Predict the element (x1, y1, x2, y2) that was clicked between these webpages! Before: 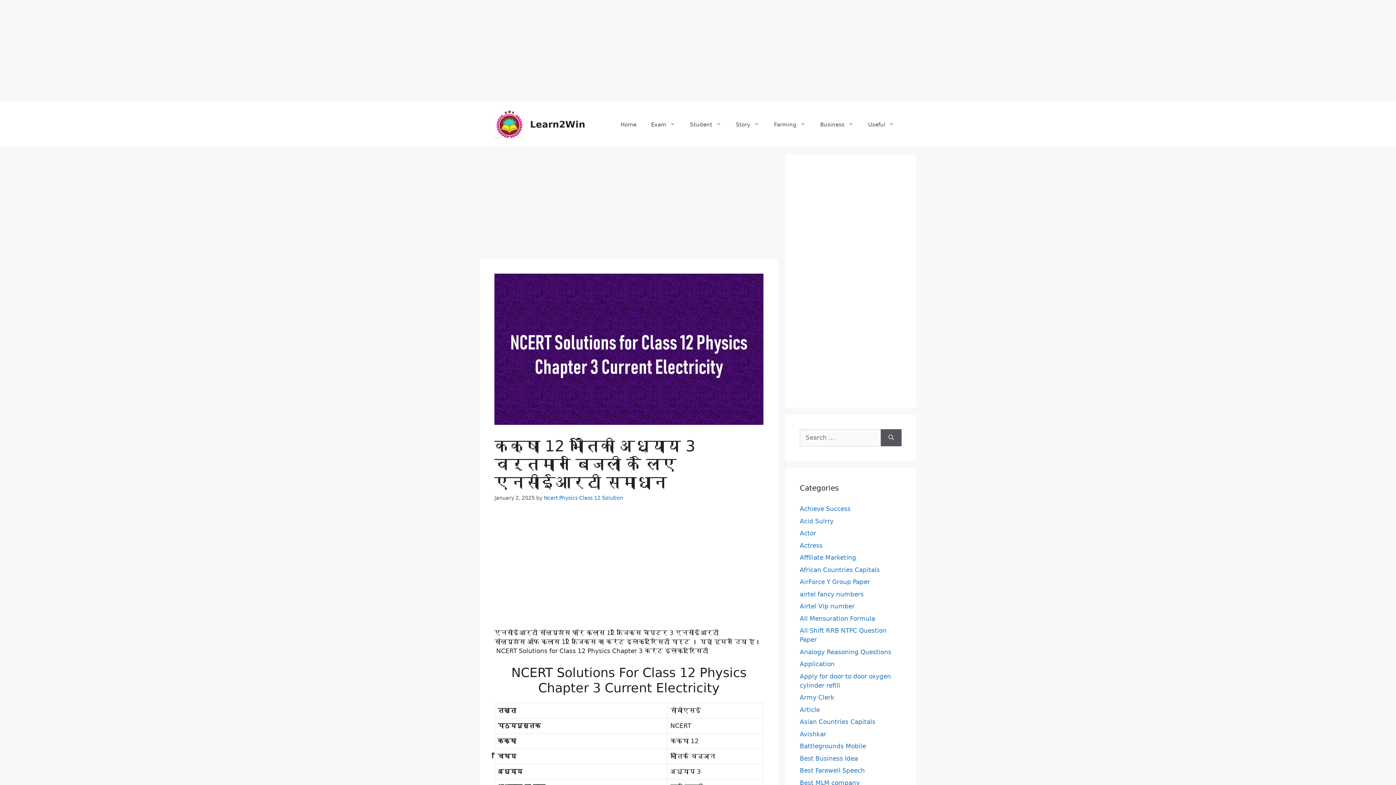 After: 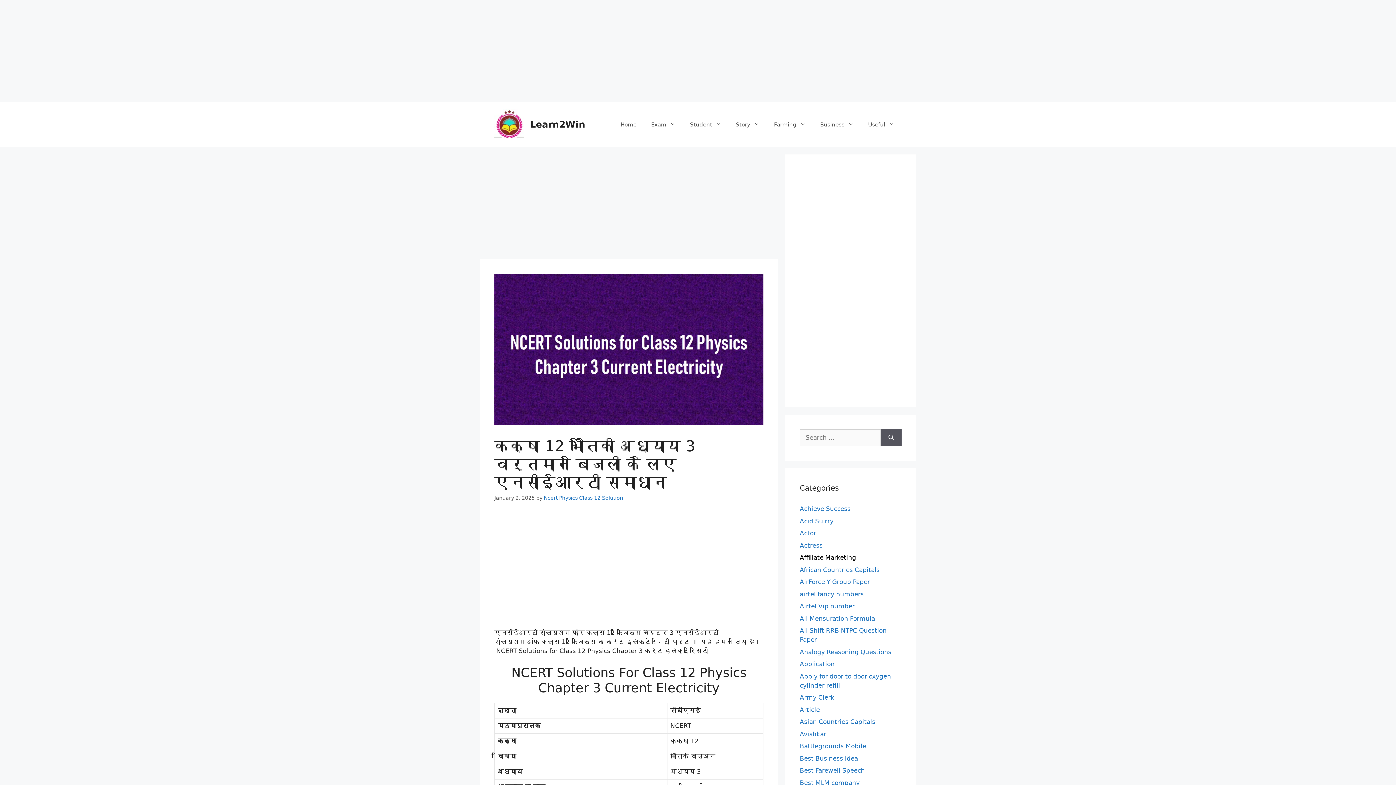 Action: label: Affiliate Marketing bbox: (800, 554, 856, 561)